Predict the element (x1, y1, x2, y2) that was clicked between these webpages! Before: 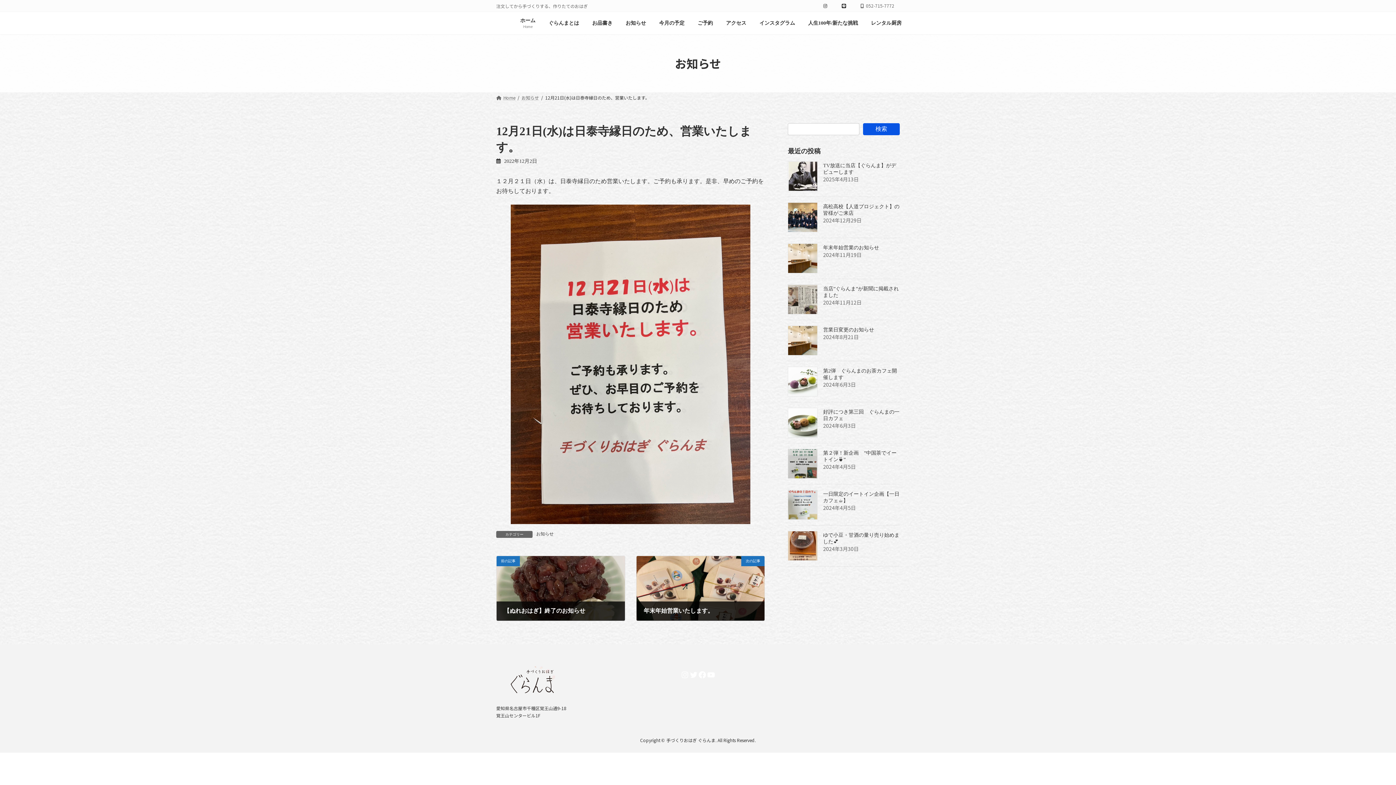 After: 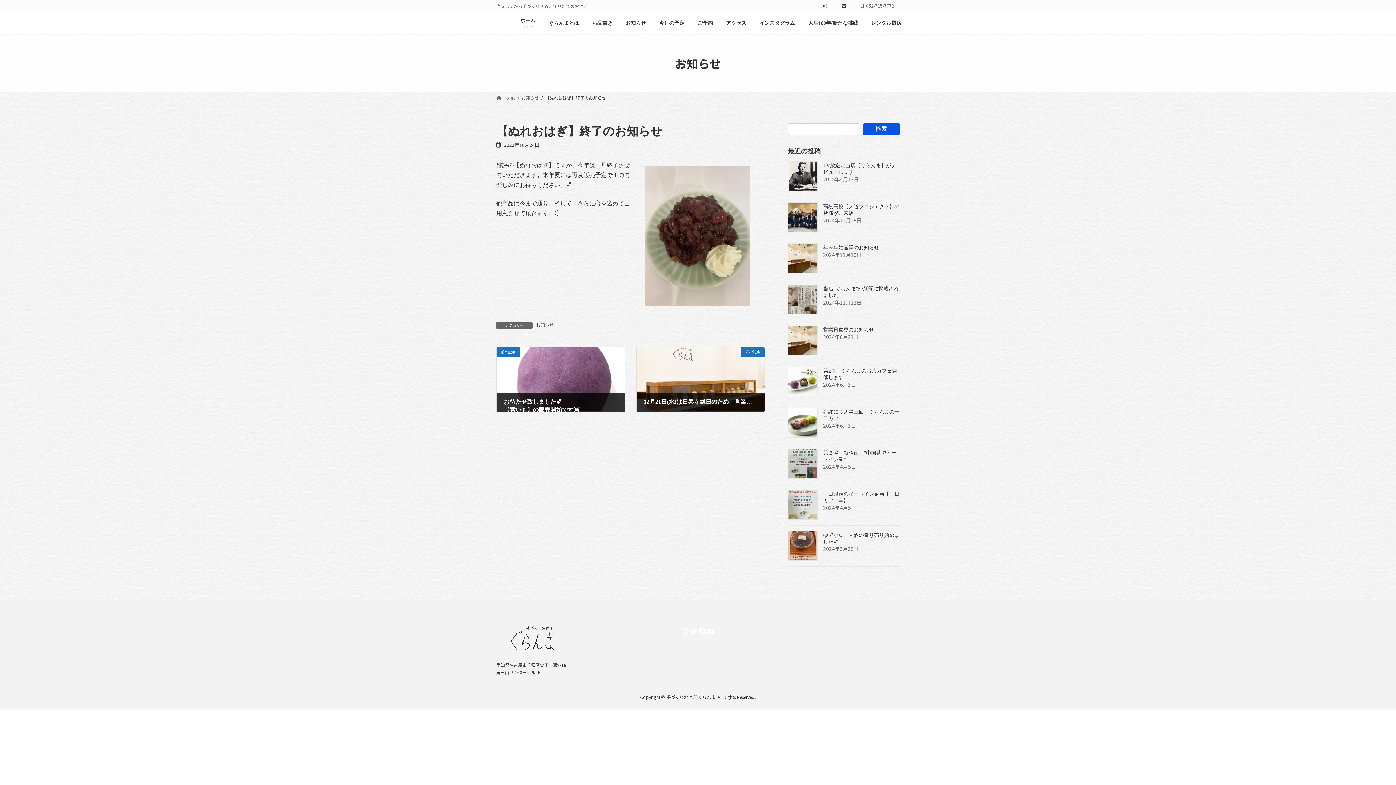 Action: bbox: (496, 556, 624, 620) label: 前の記事
【ぬれおはぎ】終了のお知らせ
2022年10月24日